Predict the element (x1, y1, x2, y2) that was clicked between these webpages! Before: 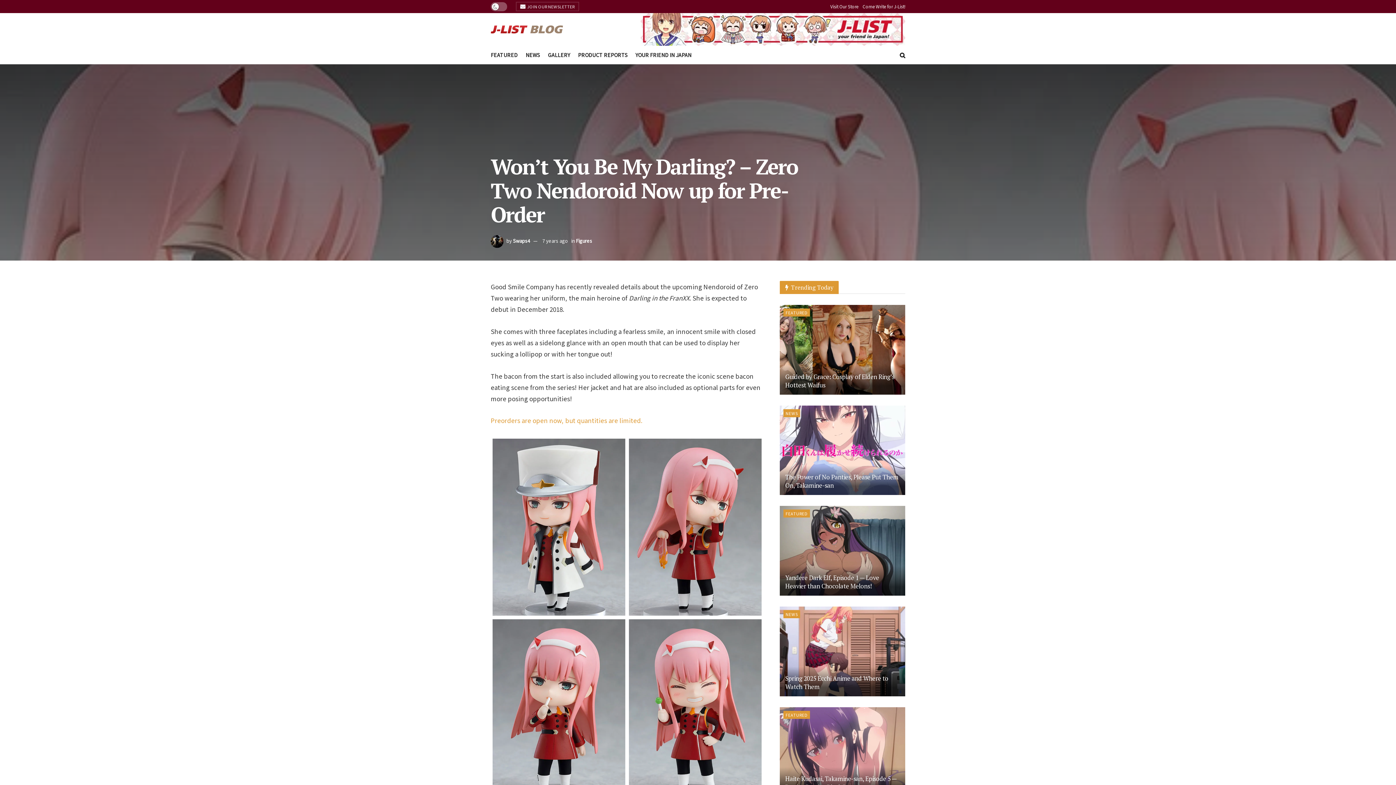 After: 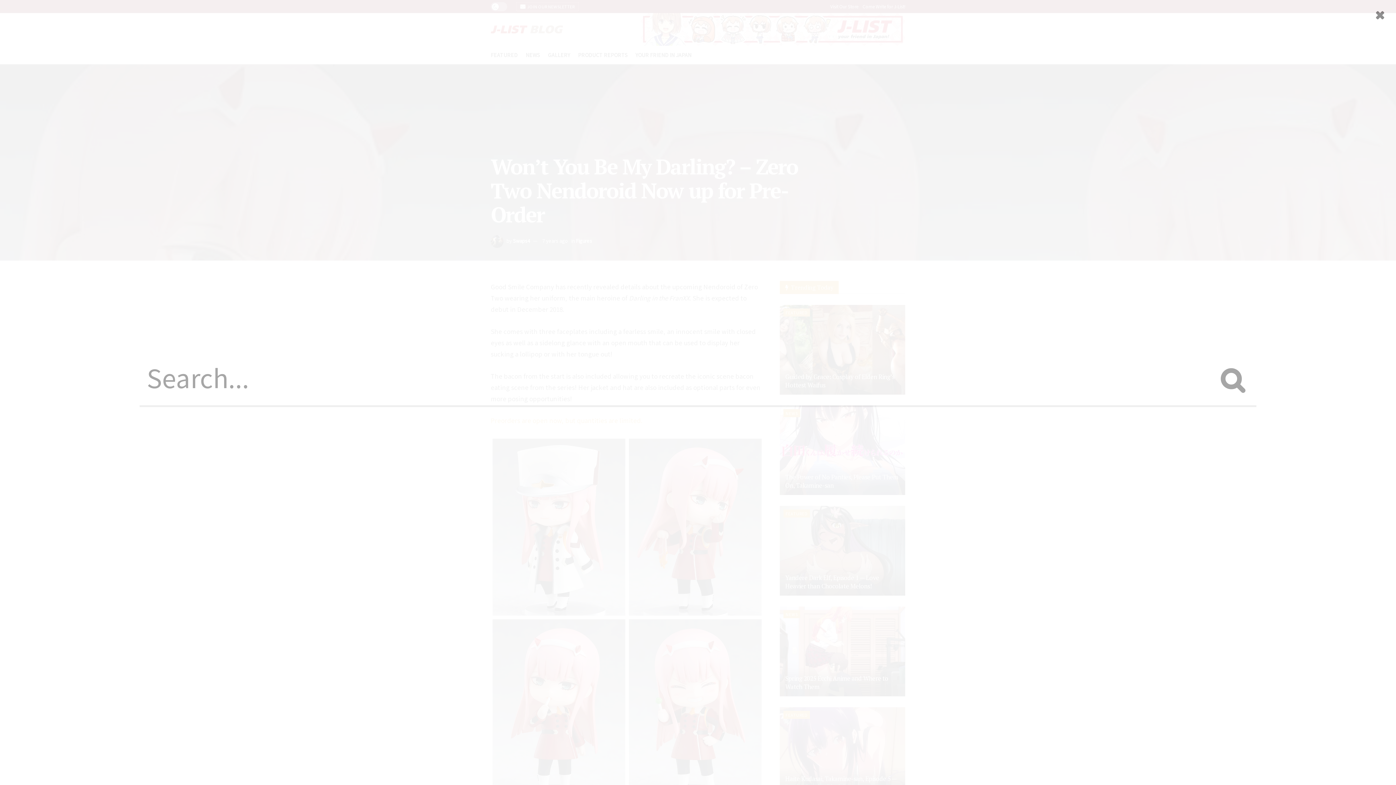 Action: bbox: (900, 45, 905, 64)